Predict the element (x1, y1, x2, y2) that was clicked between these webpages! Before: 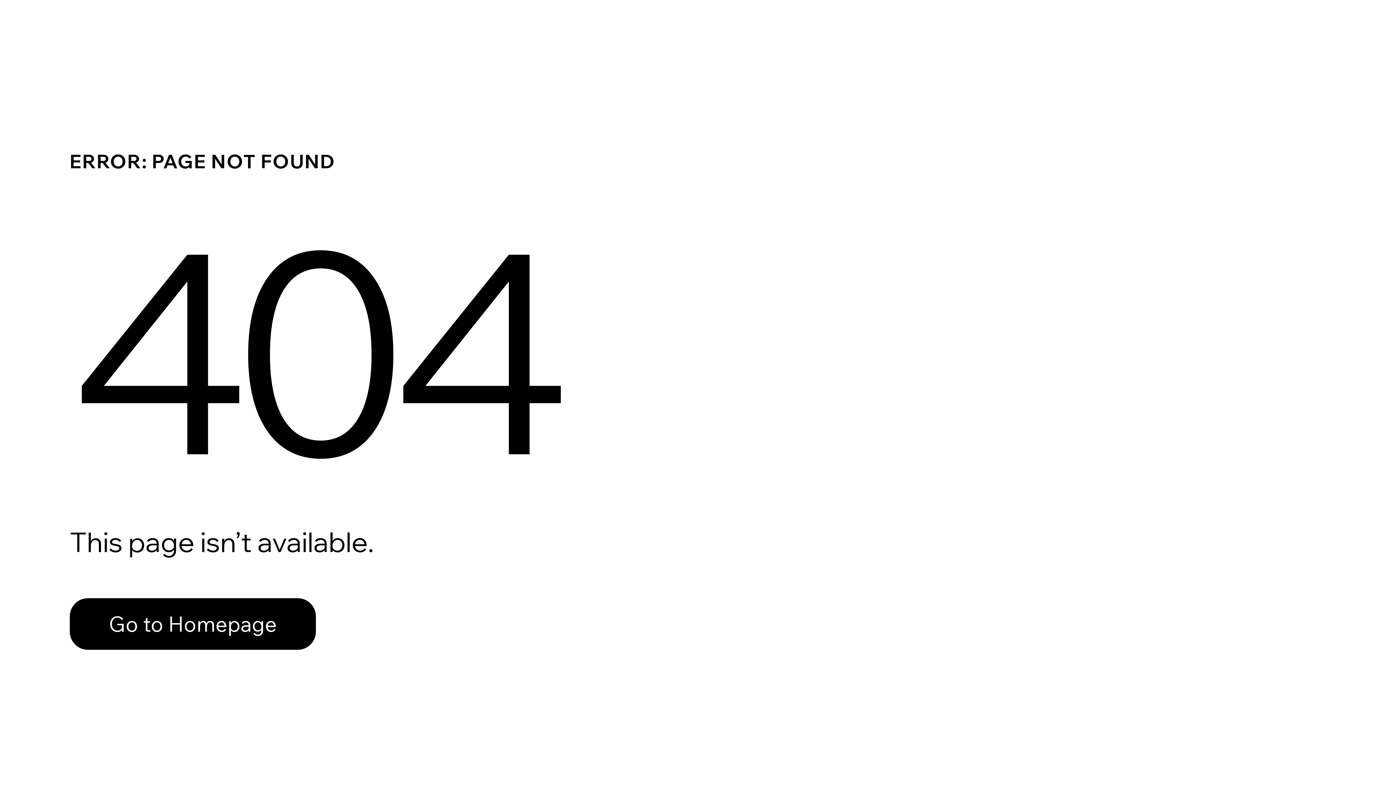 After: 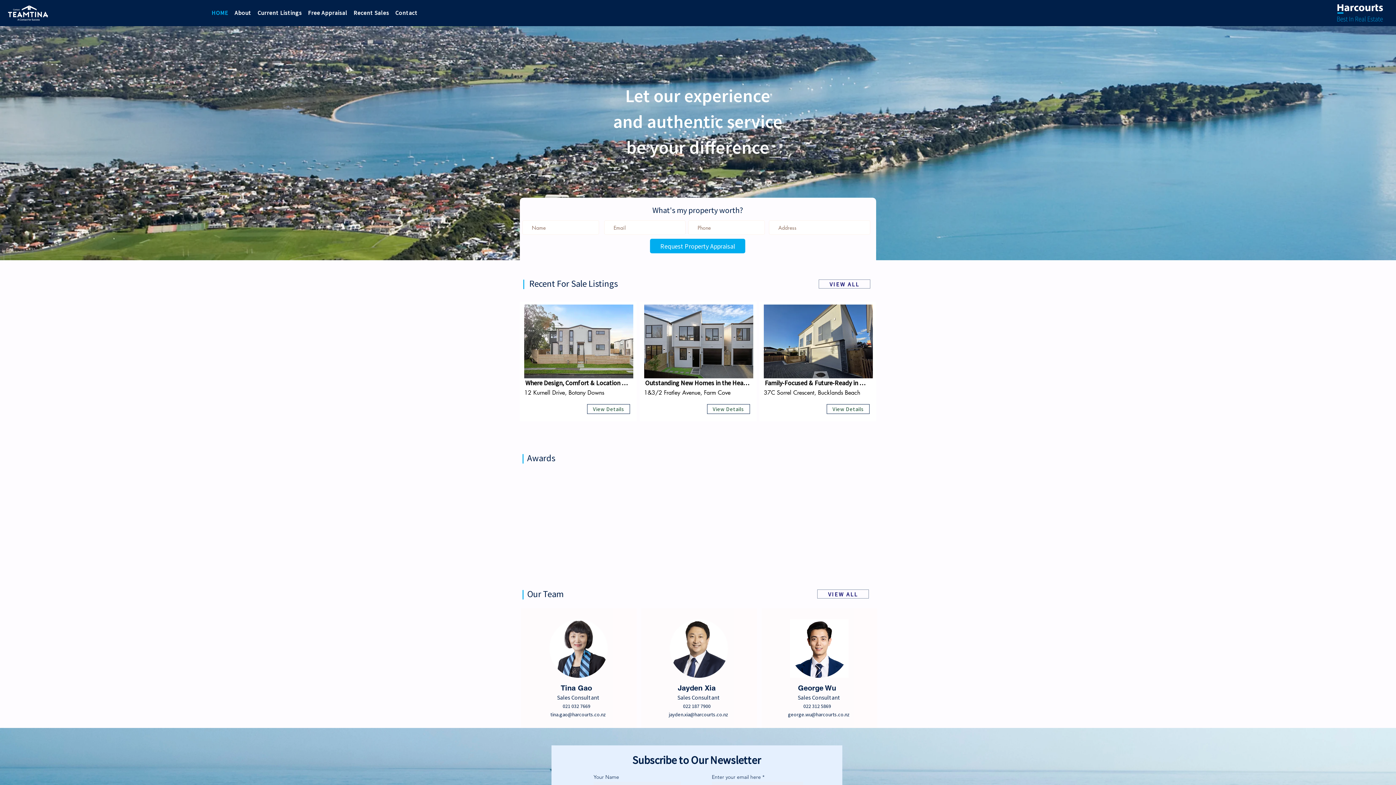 Action: label: Go to Homepage bbox: (69, 582, 768, 659)